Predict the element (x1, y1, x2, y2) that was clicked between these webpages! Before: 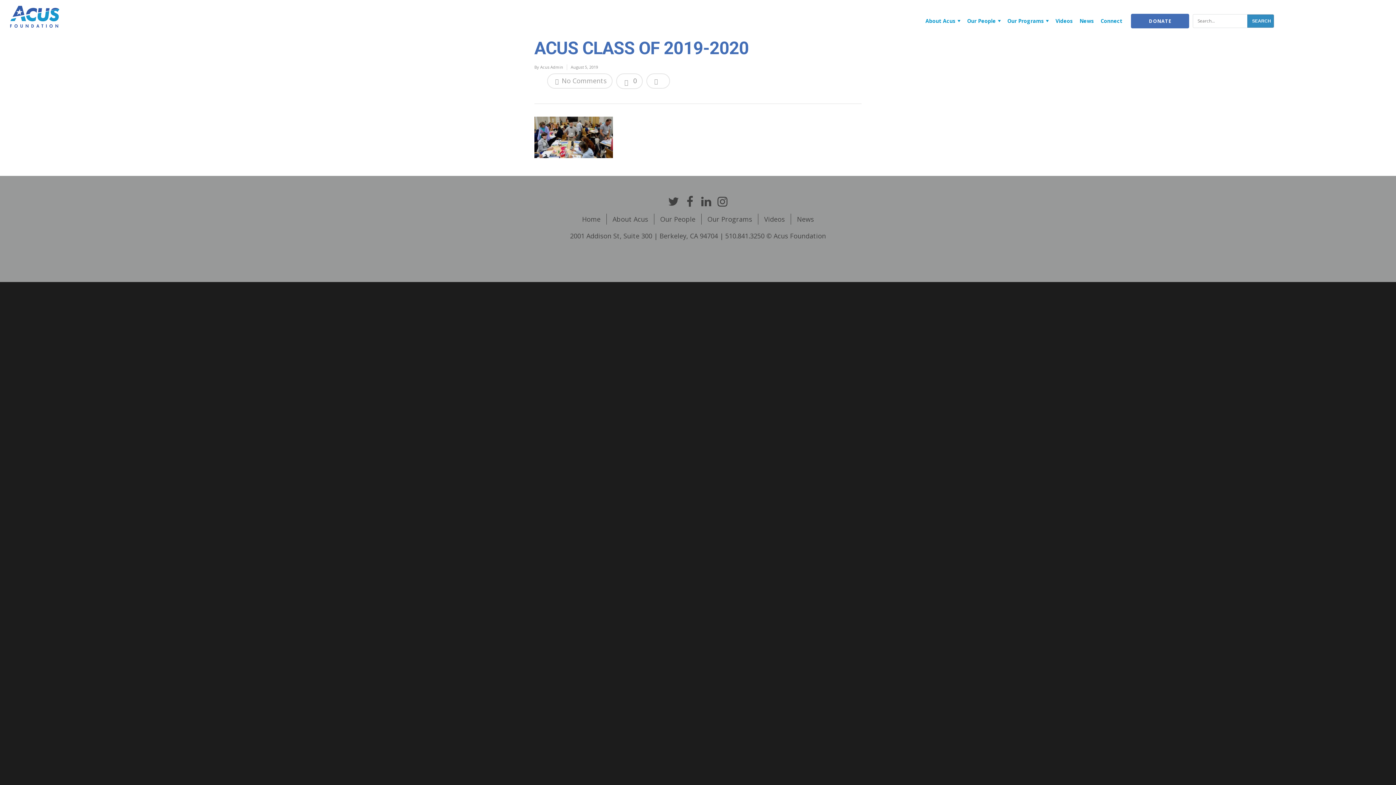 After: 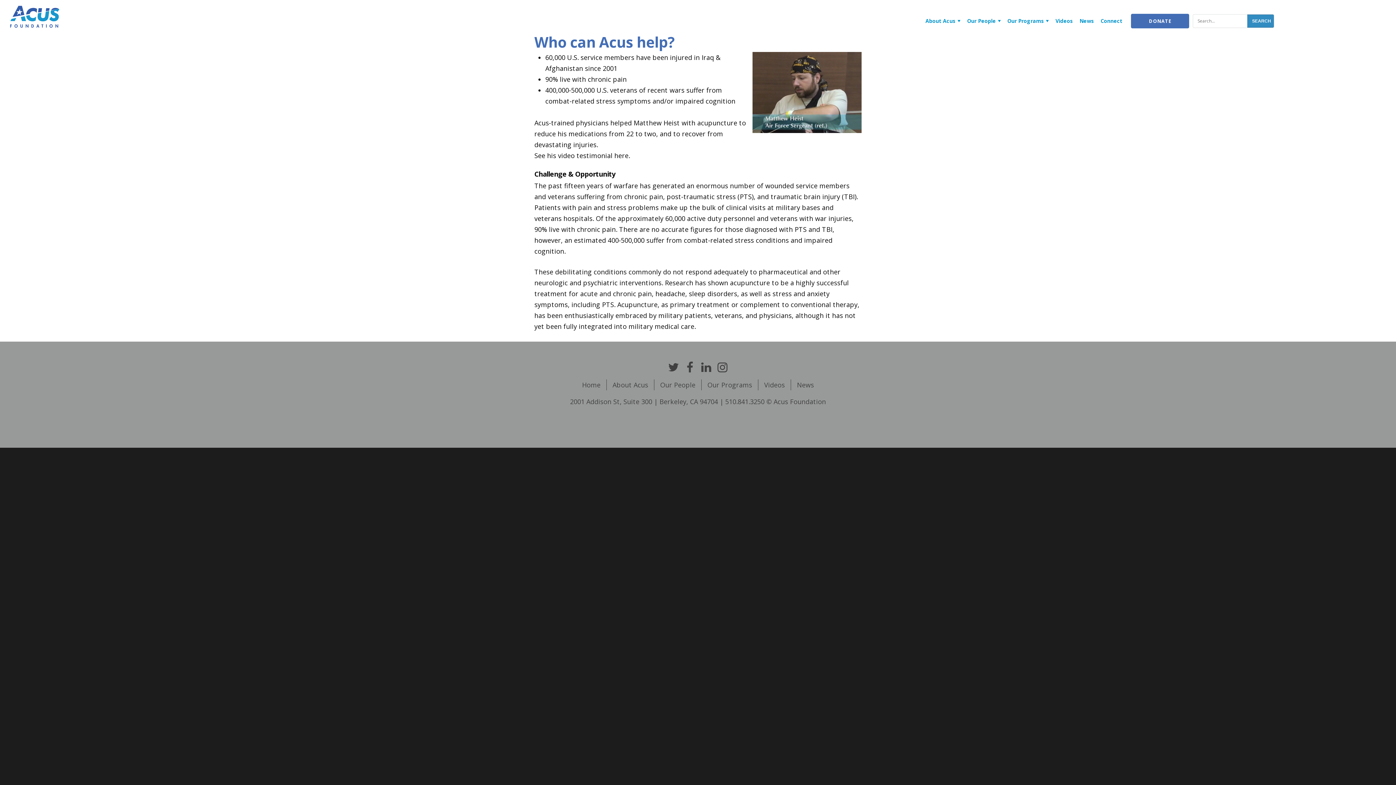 Action: label: Our Programs bbox: (707, 215, 752, 223)